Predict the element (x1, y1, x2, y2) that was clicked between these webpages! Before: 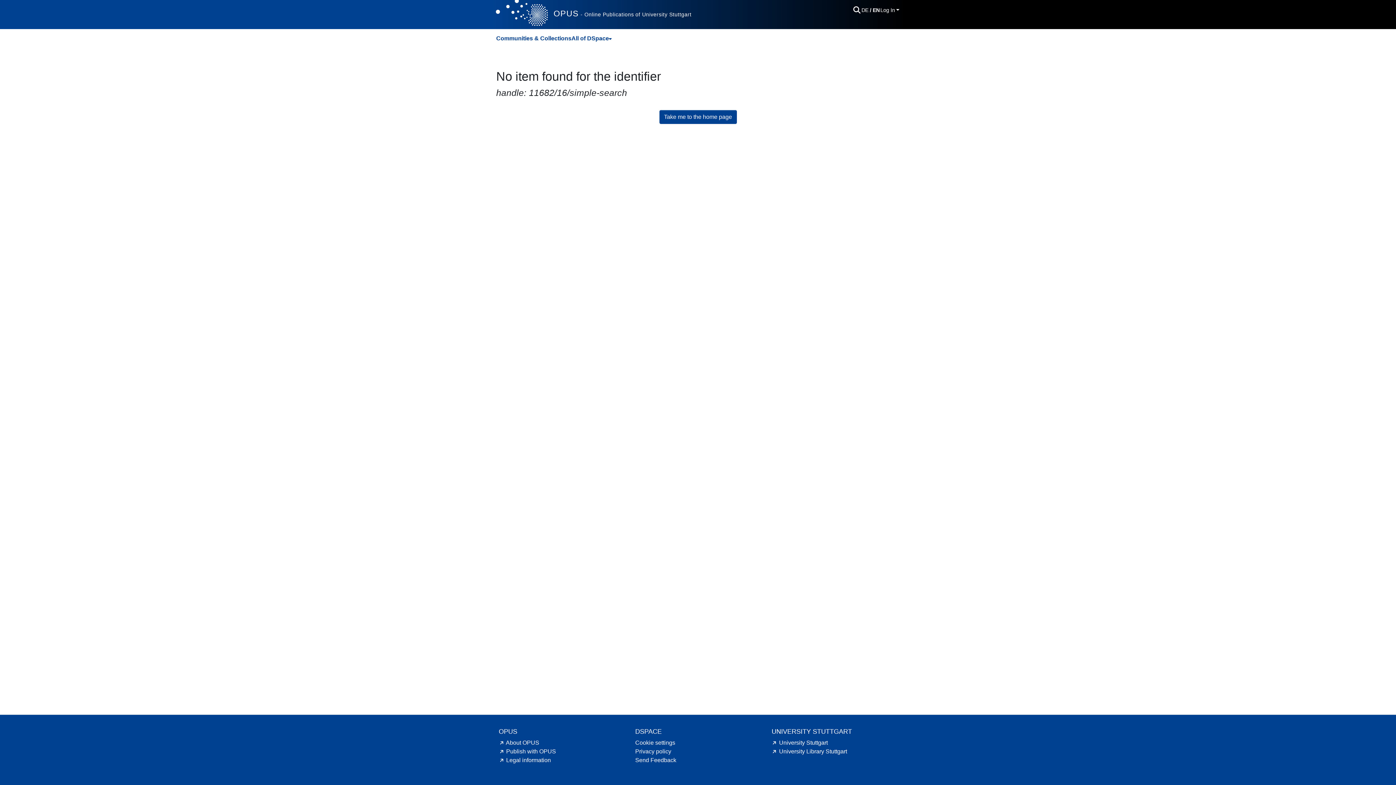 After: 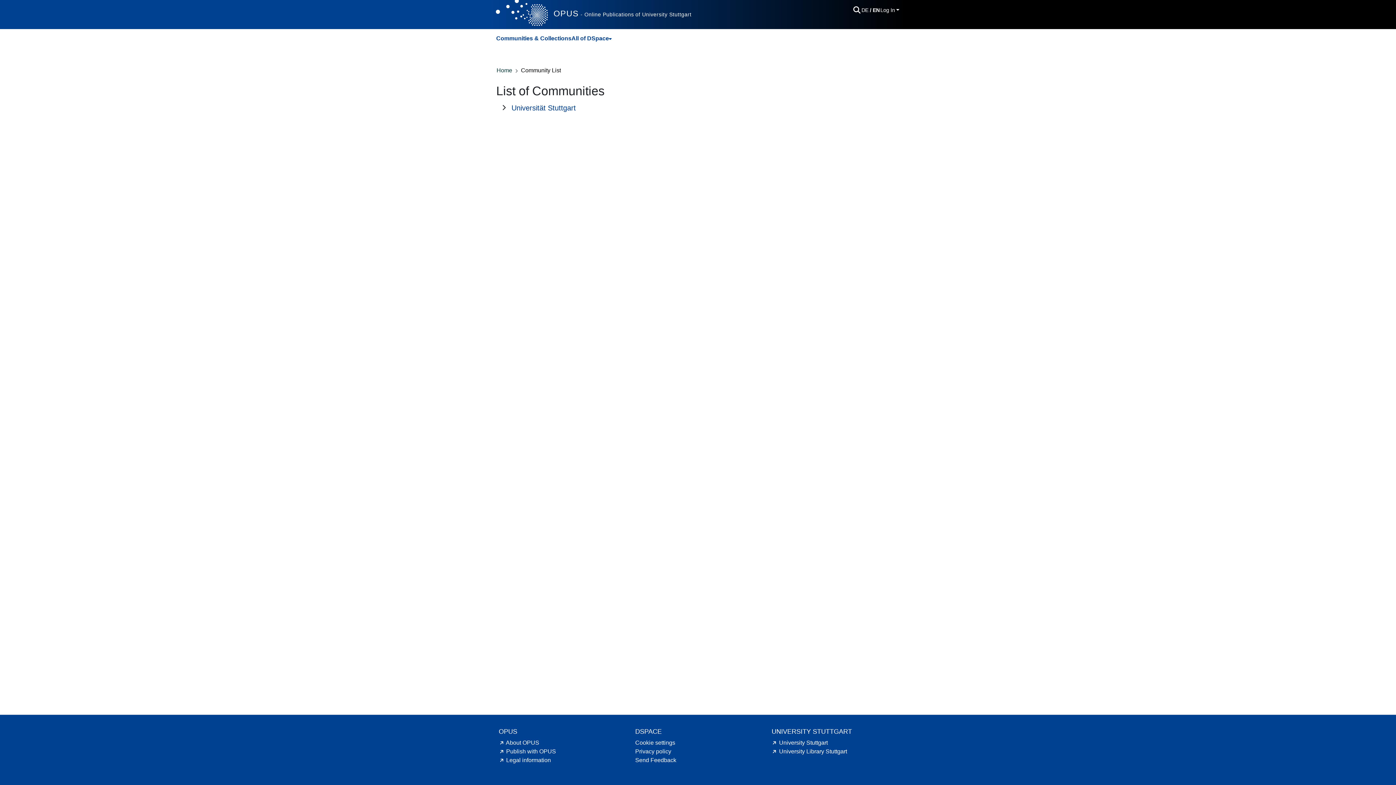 Action: label: Communities & Collections bbox: (496, 31, 571, 45)